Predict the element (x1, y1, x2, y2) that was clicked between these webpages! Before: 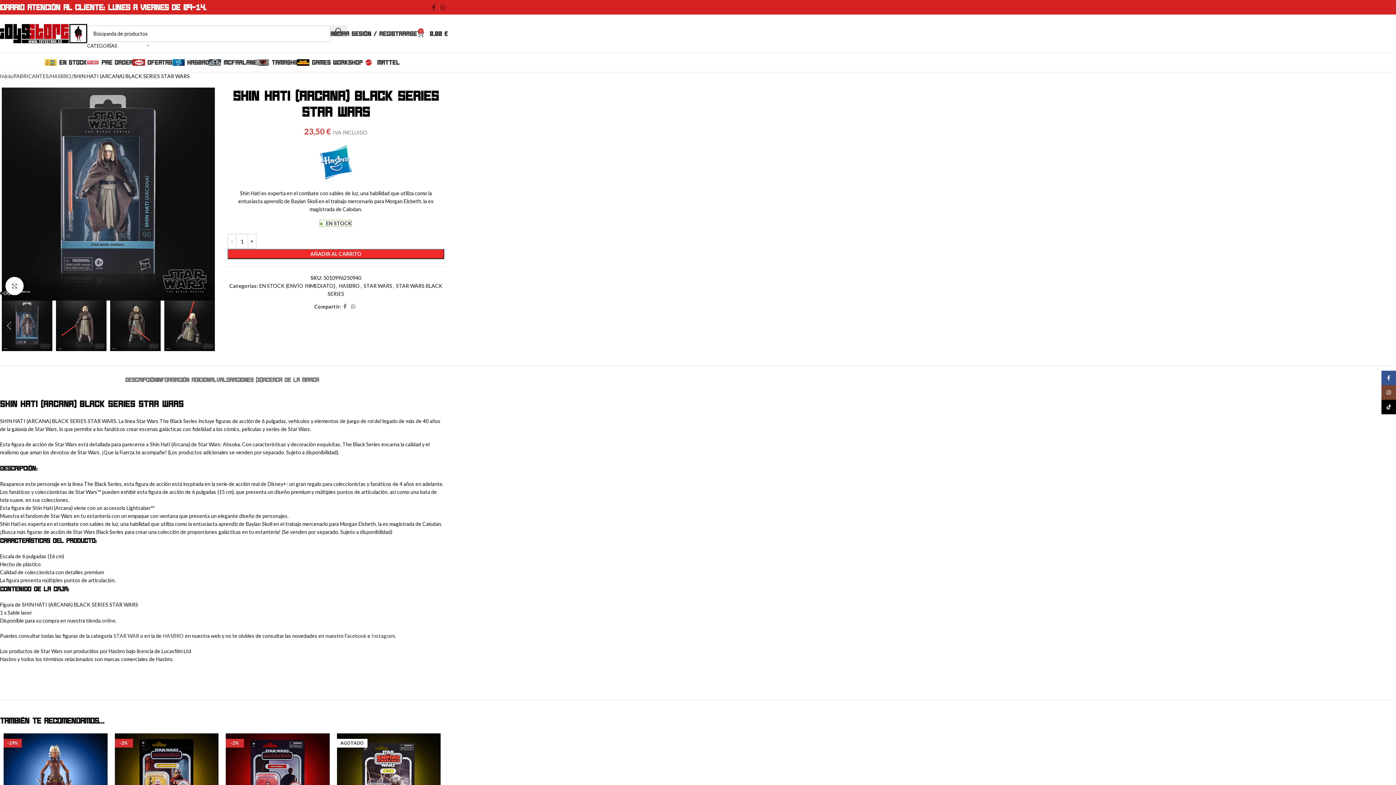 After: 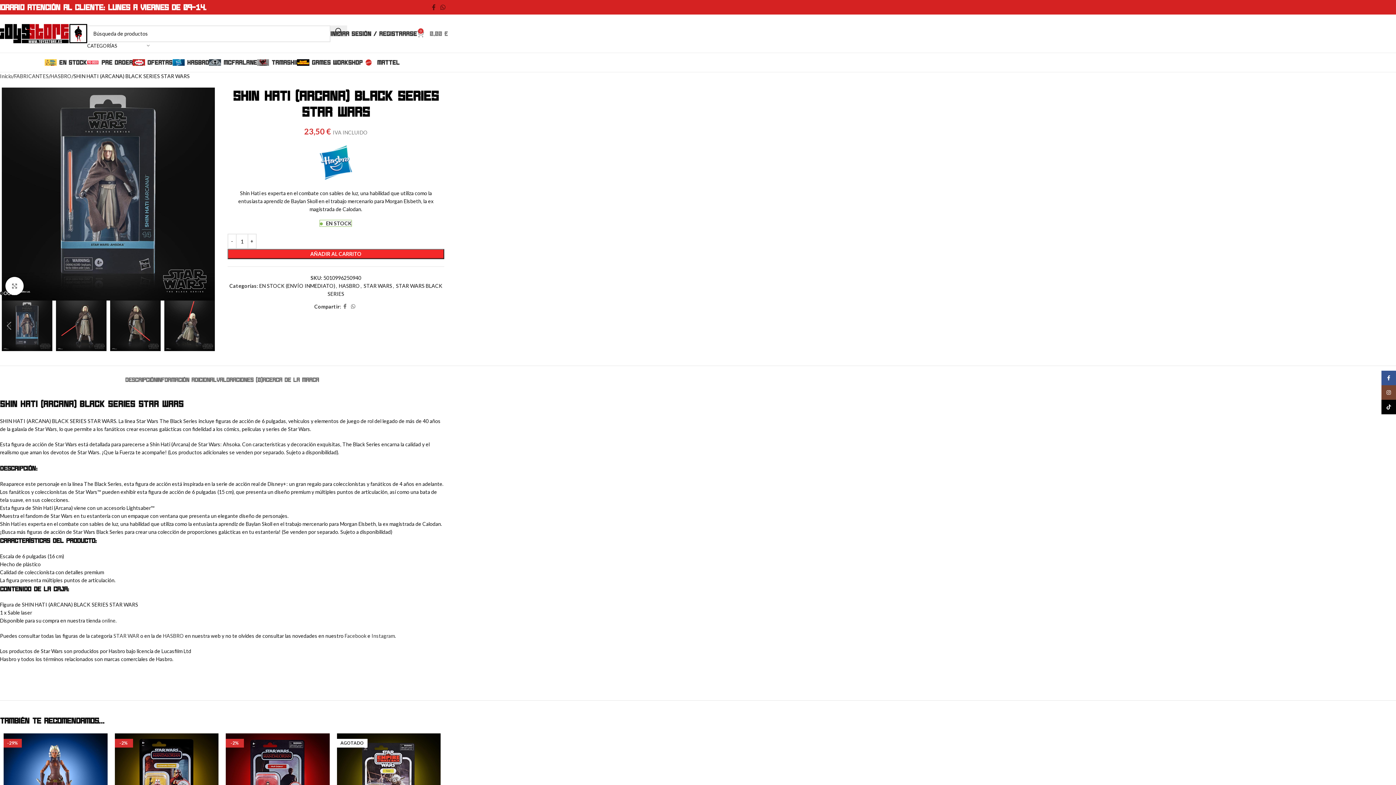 Action: label: 0
0,00 € bbox: (417, 26, 448, 40)